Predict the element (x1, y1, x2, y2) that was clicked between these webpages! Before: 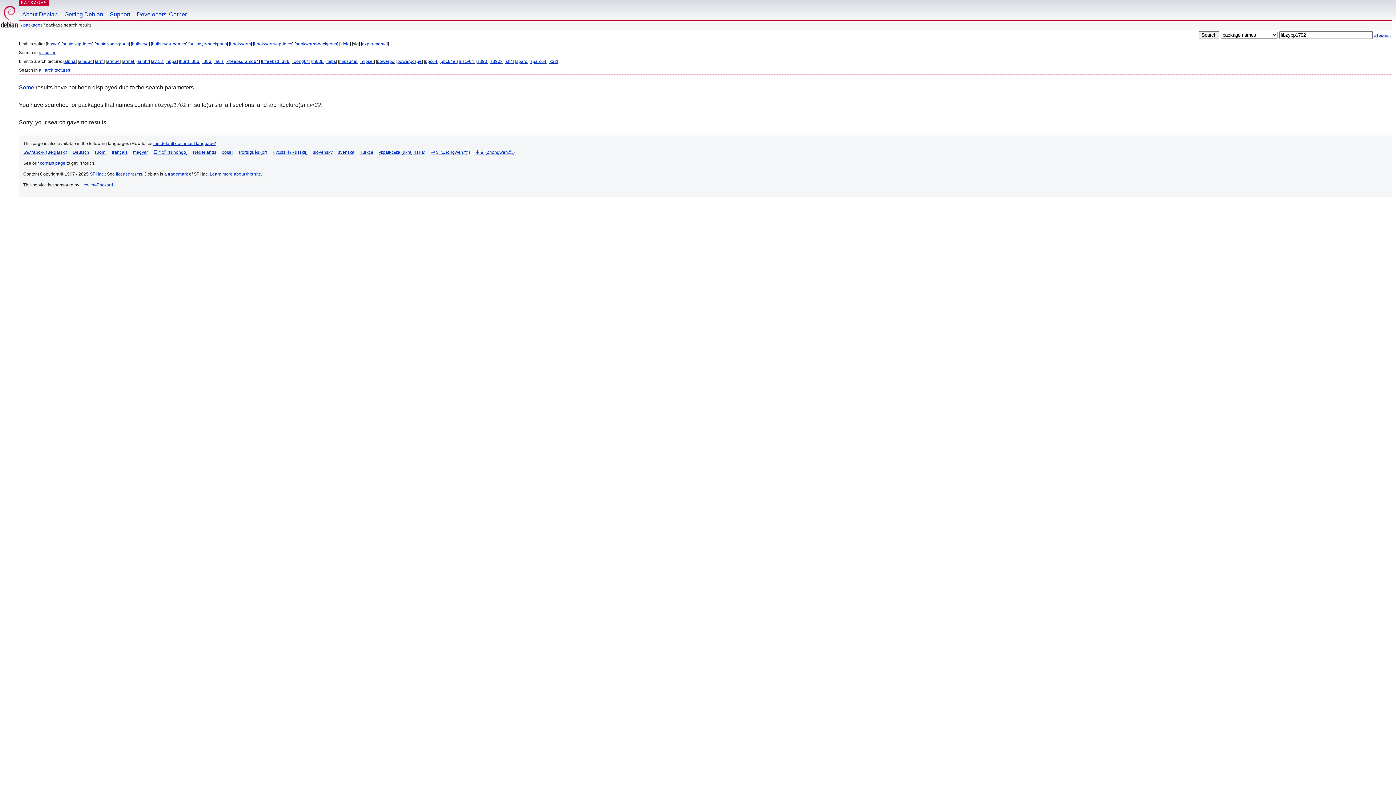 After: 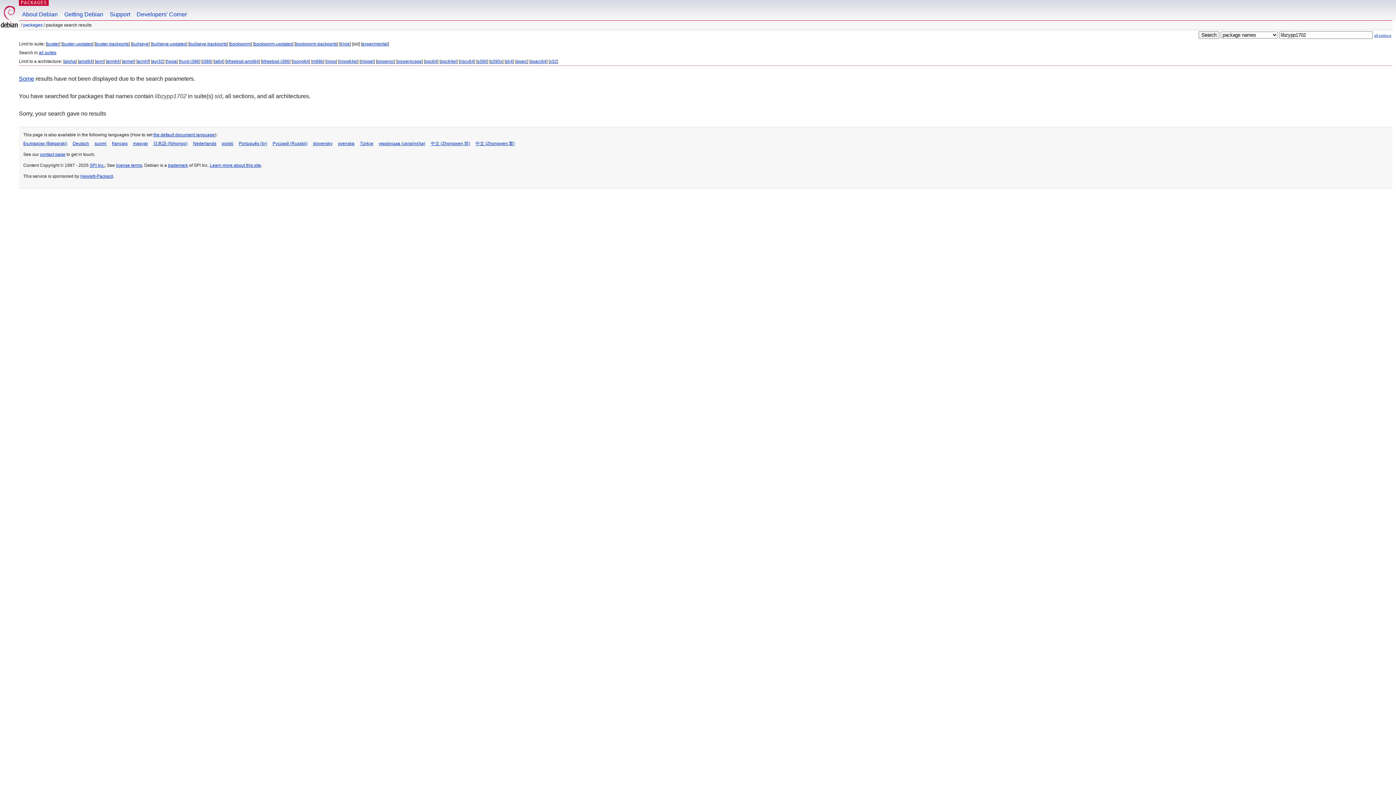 Action: label: all architectures bbox: (38, 67, 70, 72)